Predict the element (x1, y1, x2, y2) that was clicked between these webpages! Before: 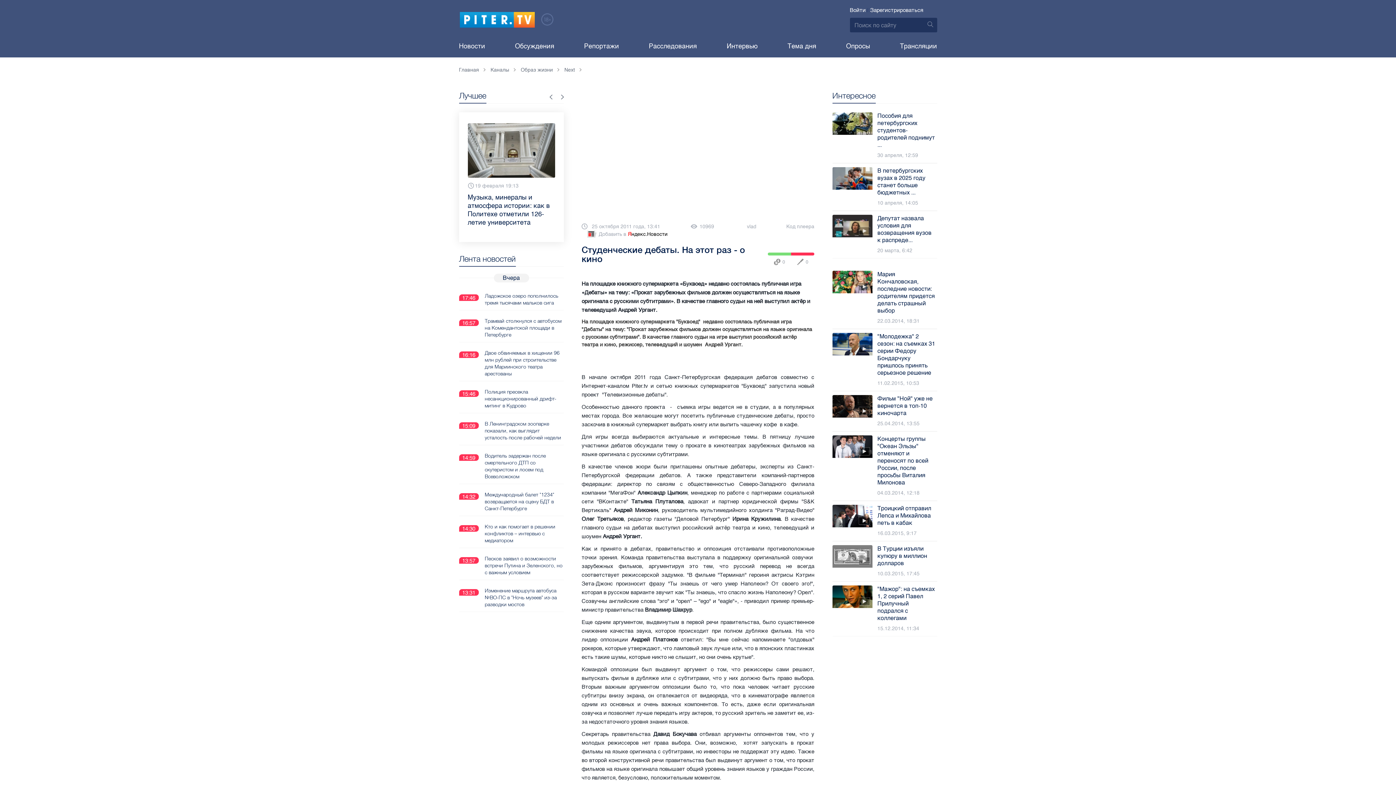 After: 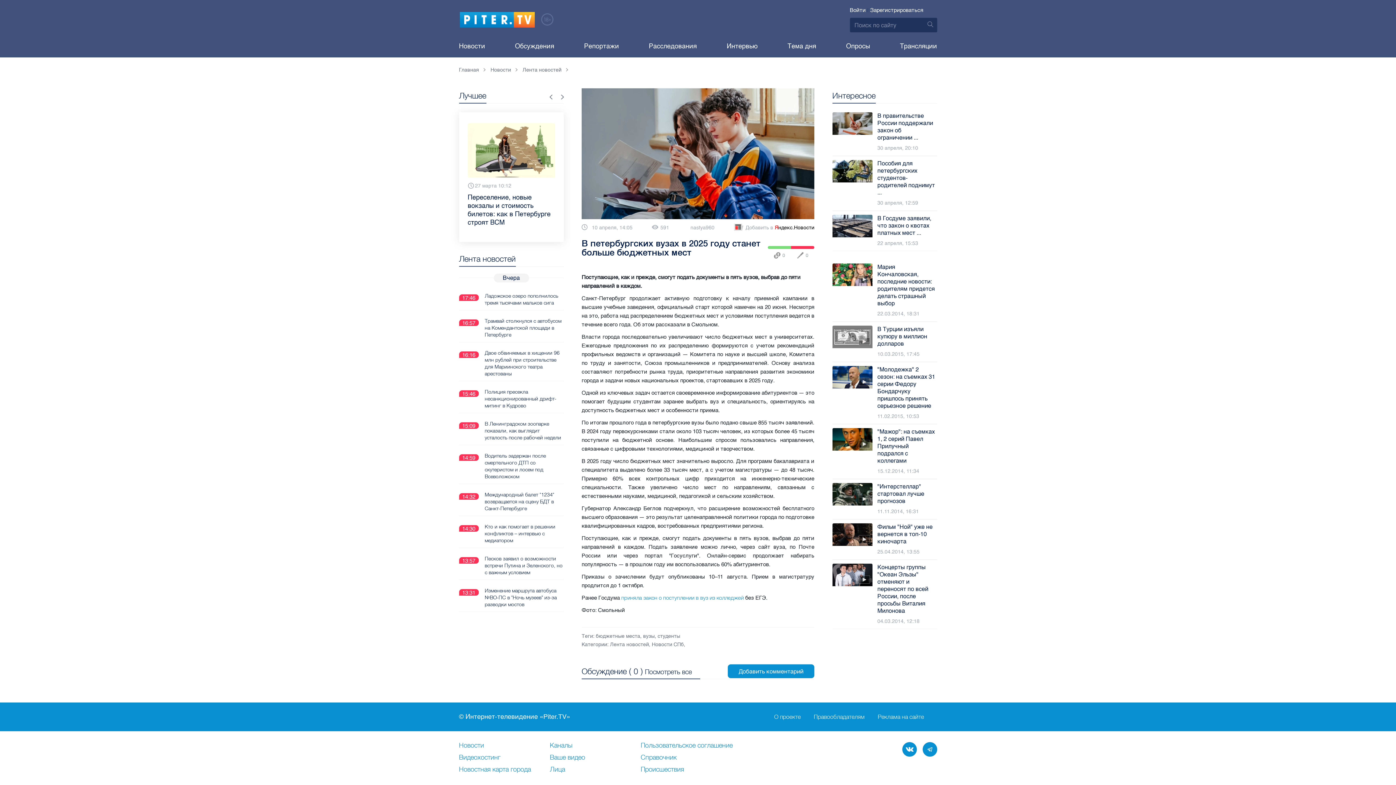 Action: label: В петербургских вузах в 2025 году станет больше бюджетных ...
10 апреля, 14:05 bbox: (832, 167, 937, 206)